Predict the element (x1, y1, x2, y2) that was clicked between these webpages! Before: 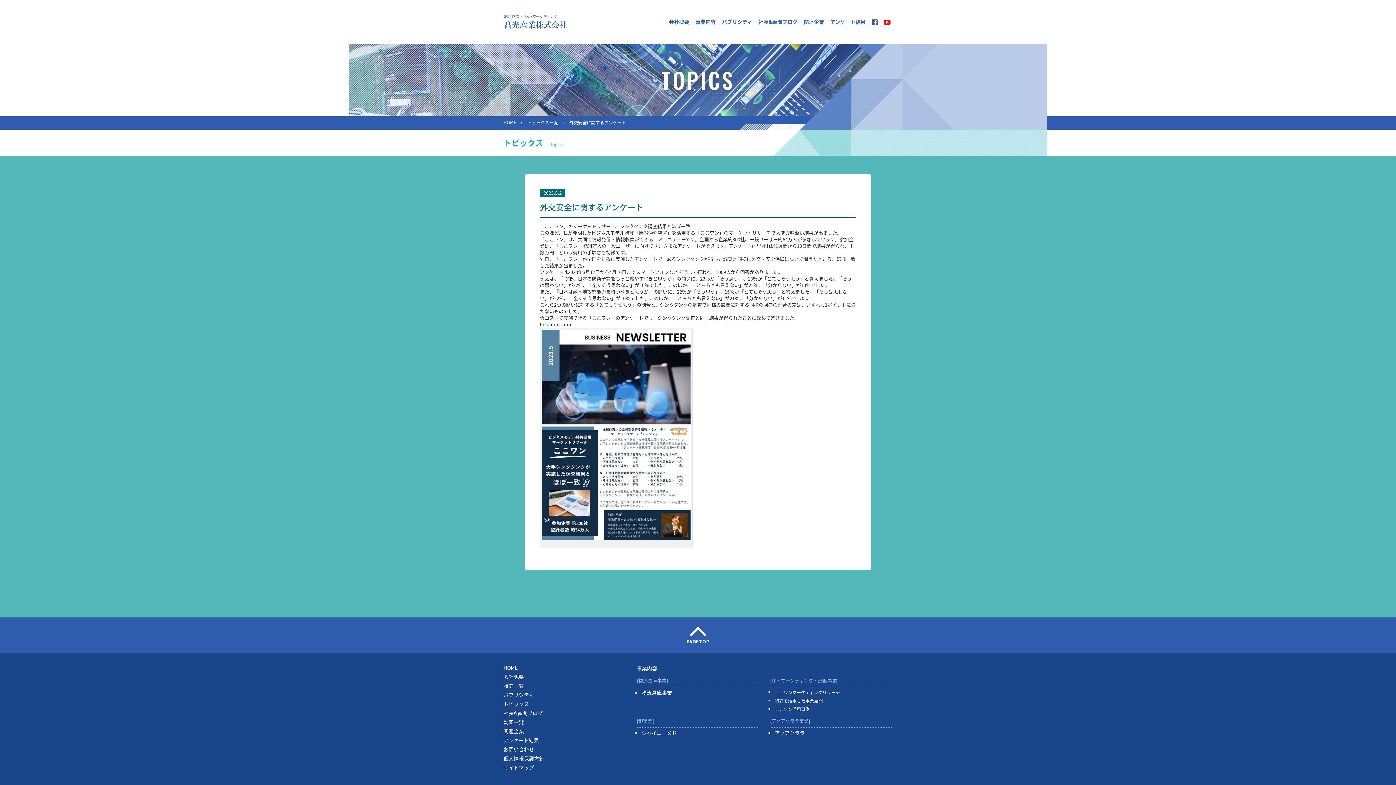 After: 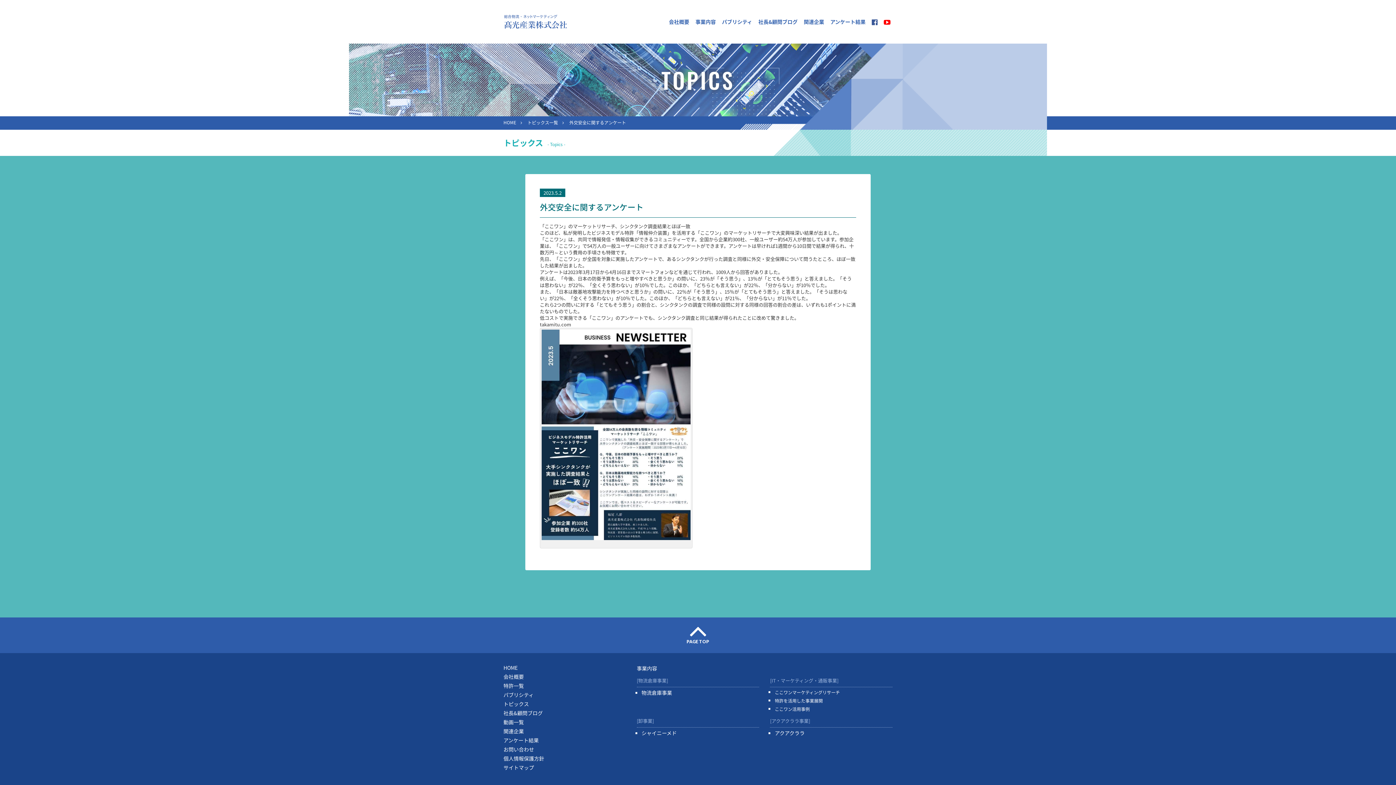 Action: bbox: (872, 18, 877, 25)